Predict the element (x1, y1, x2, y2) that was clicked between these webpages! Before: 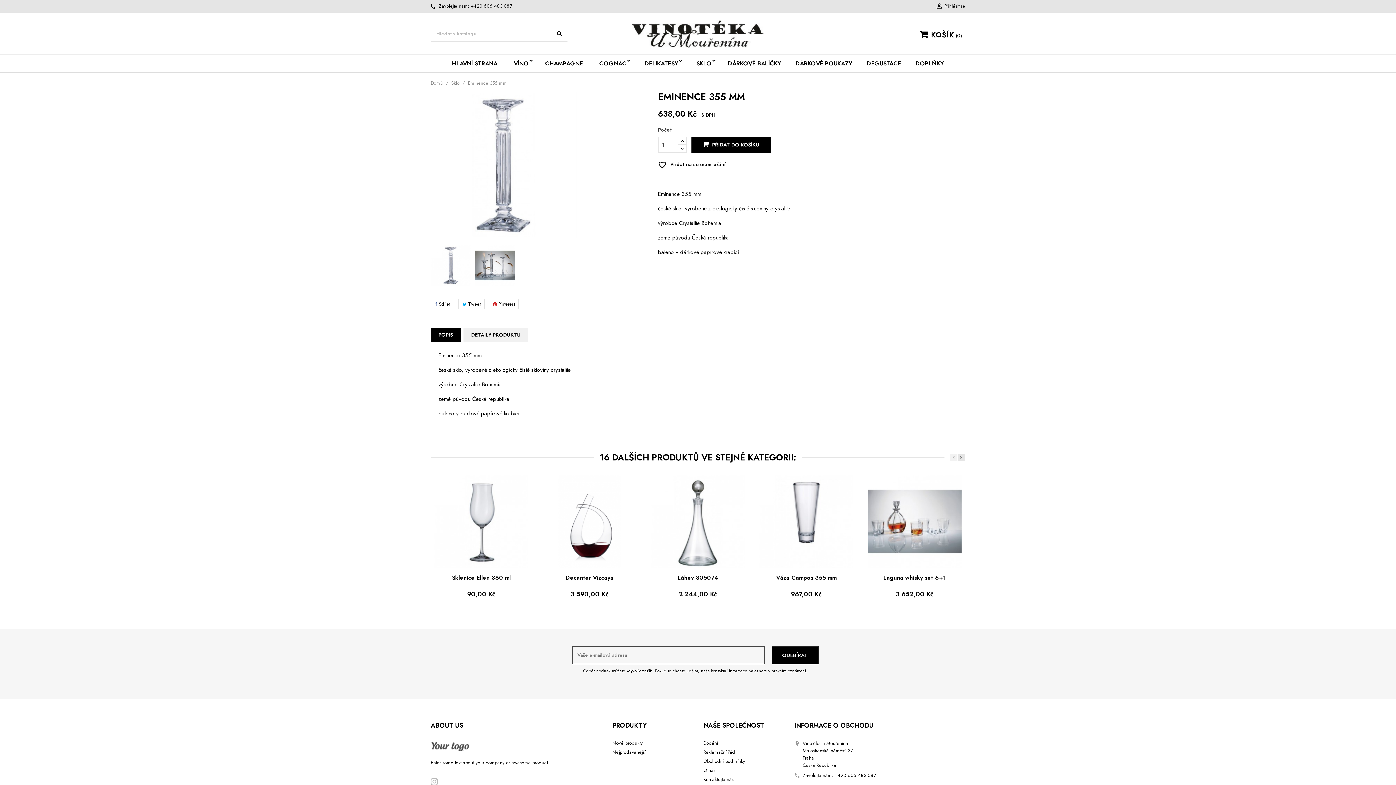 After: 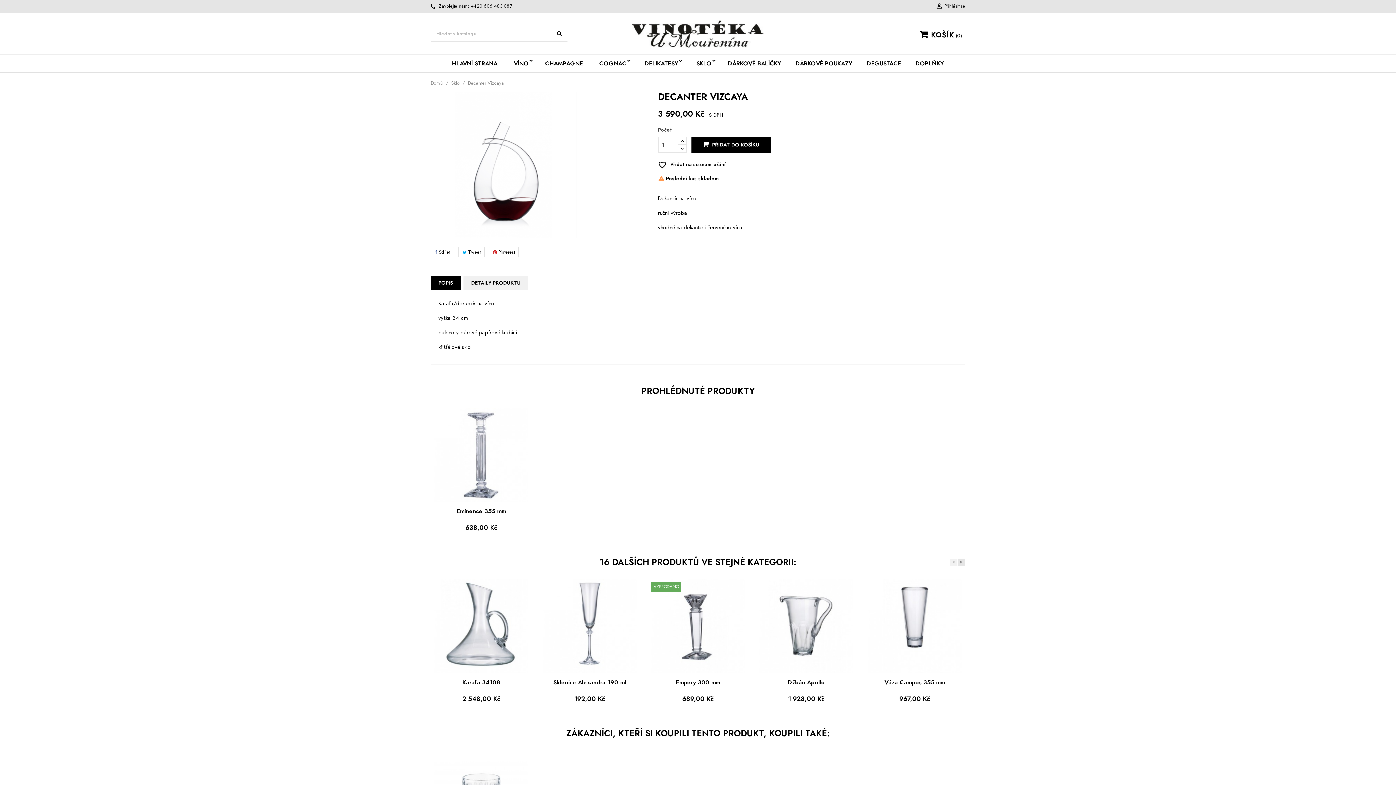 Action: bbox: (565, 573, 613, 582) label: Decanter Vizcaya